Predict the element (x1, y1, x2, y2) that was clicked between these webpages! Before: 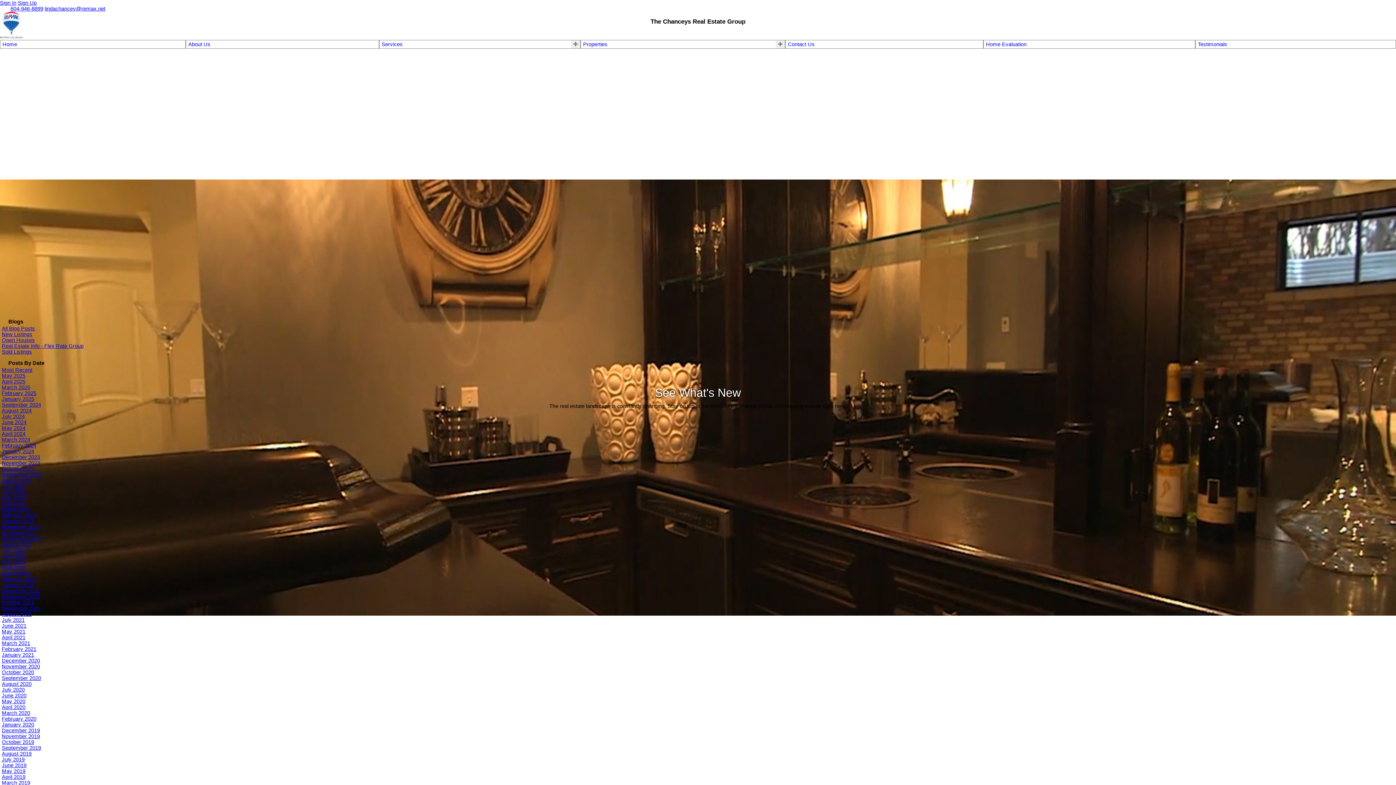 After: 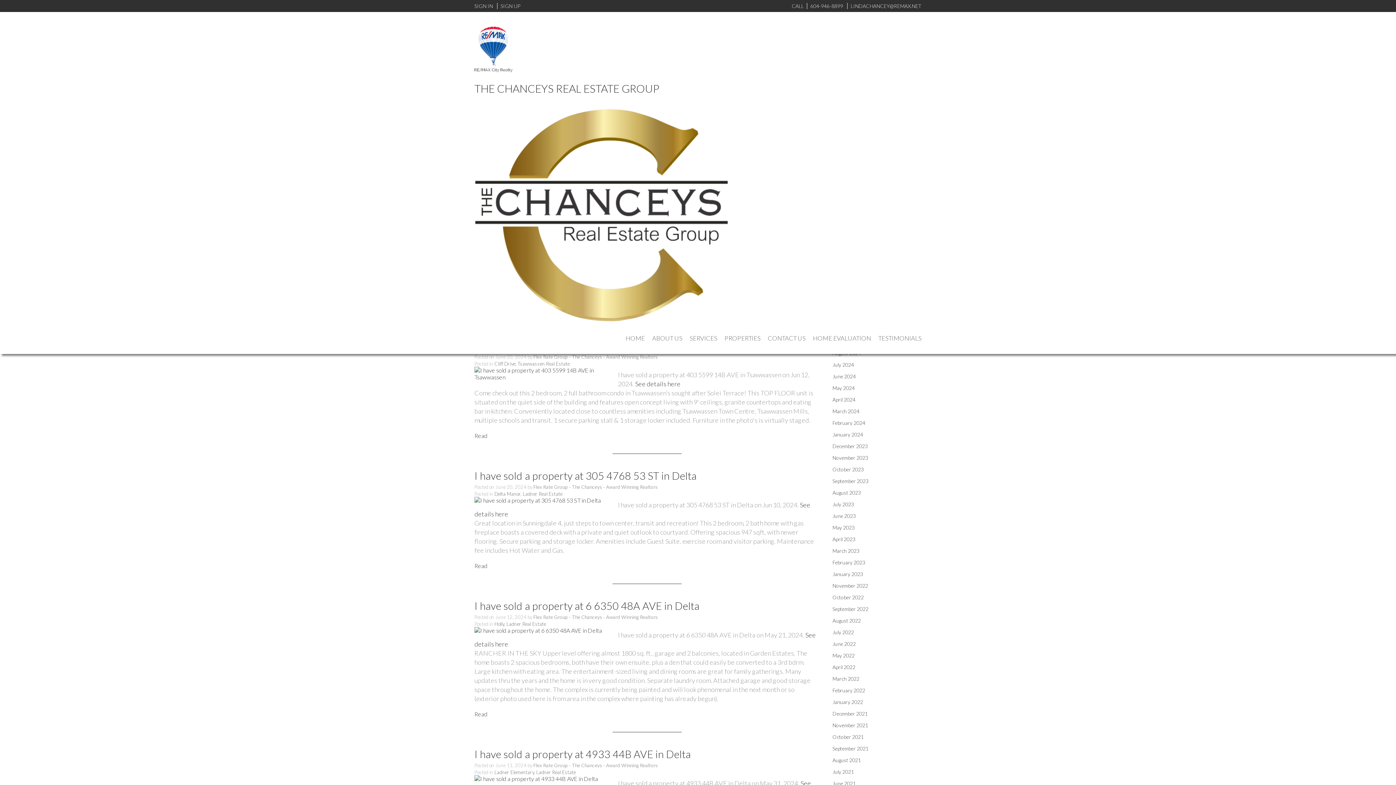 Action: label: June 2024 bbox: (1, 419, 26, 425)